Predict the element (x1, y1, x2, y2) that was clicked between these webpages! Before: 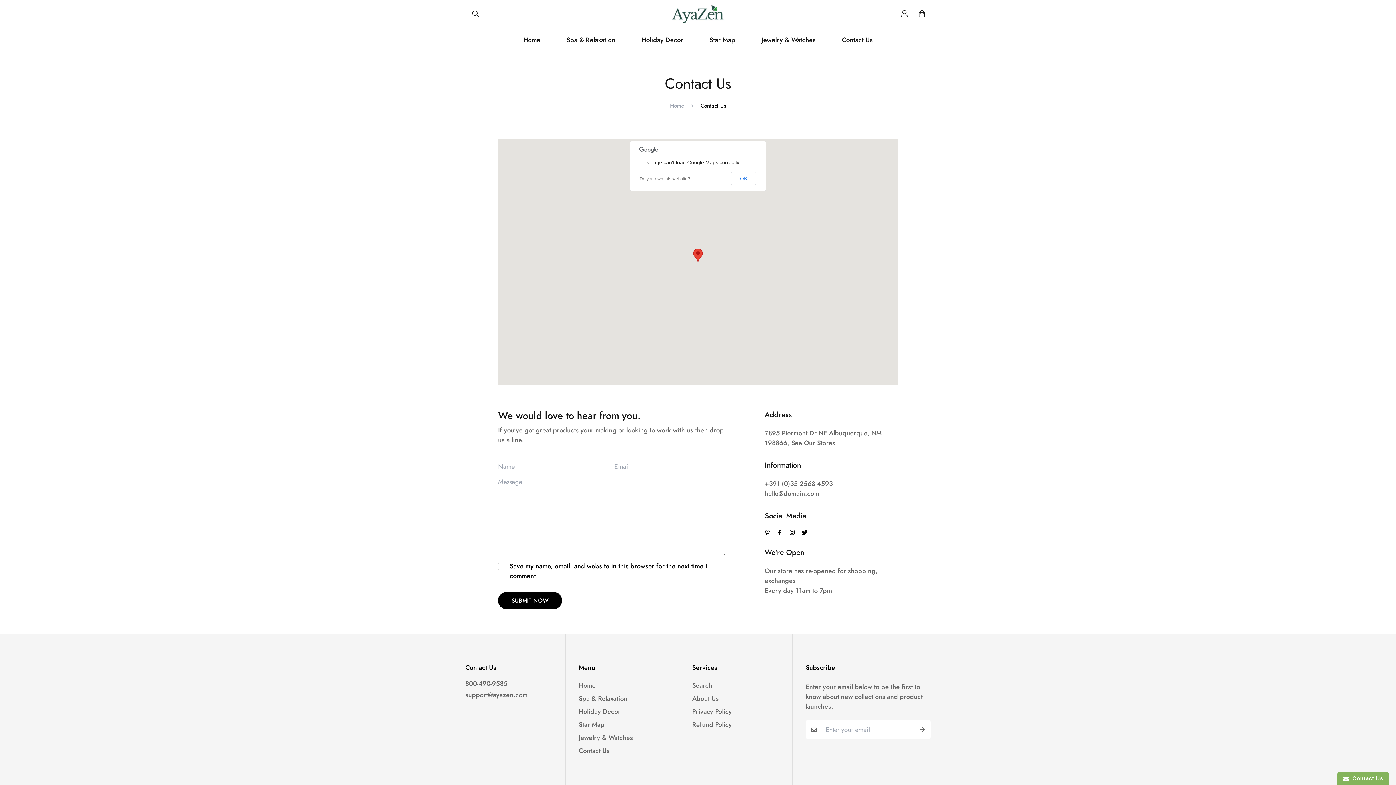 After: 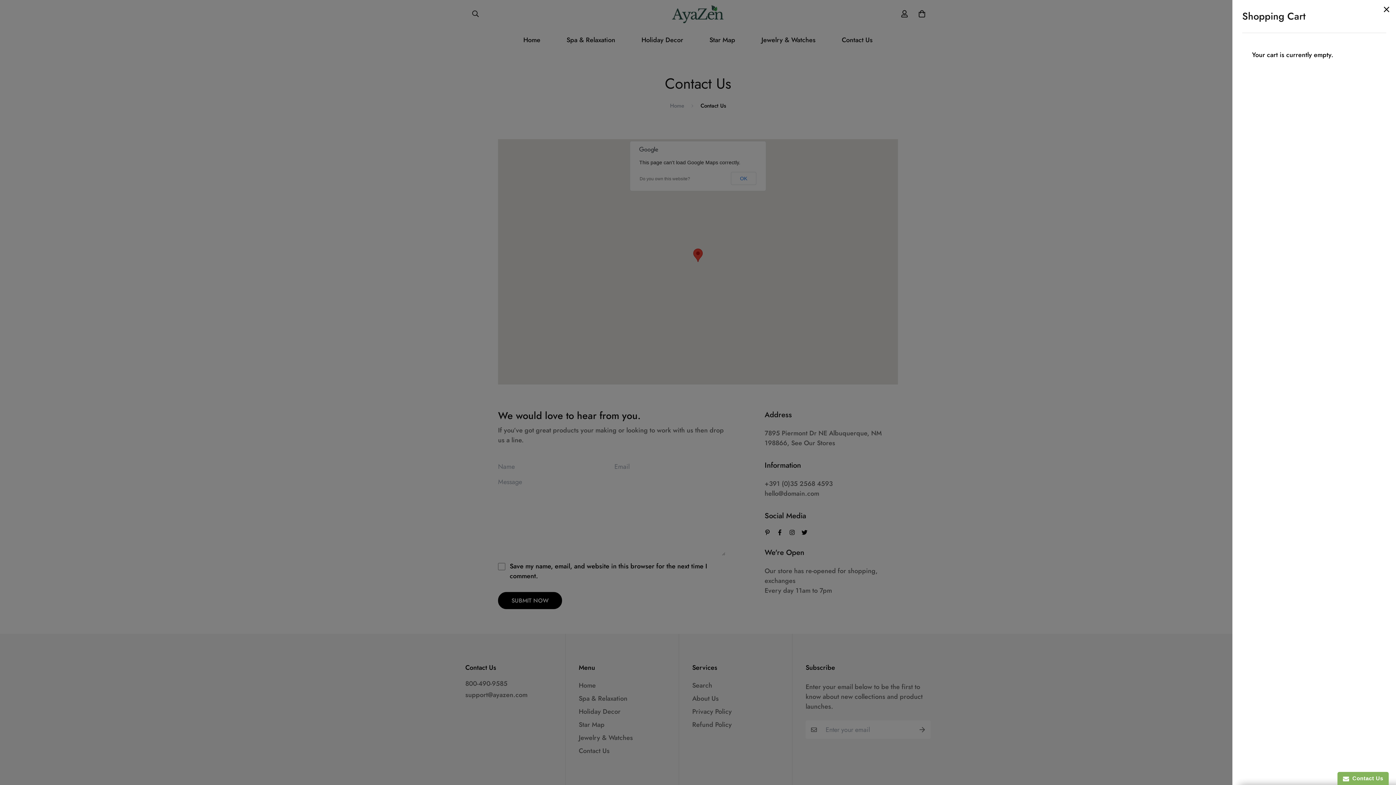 Action: bbox: (913, 5, 930, 22)